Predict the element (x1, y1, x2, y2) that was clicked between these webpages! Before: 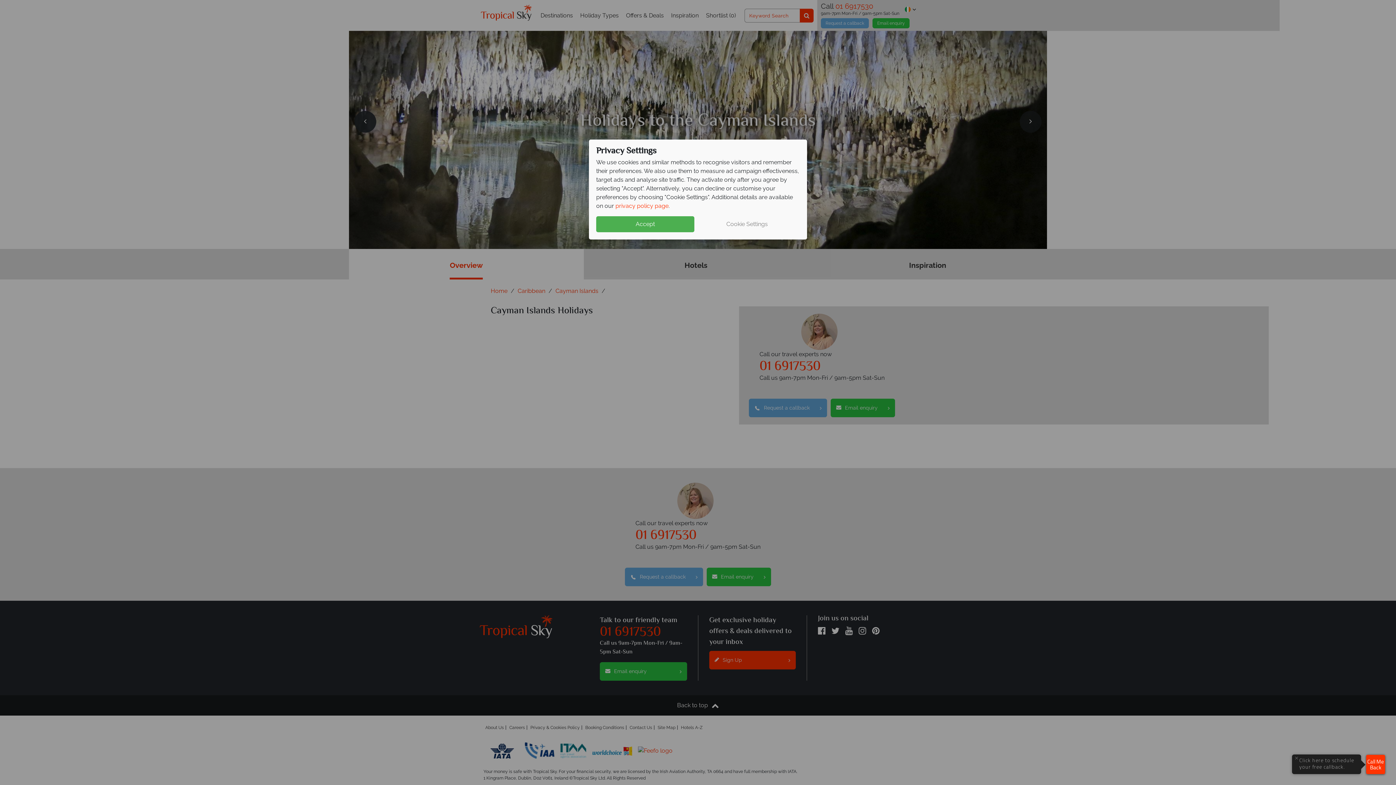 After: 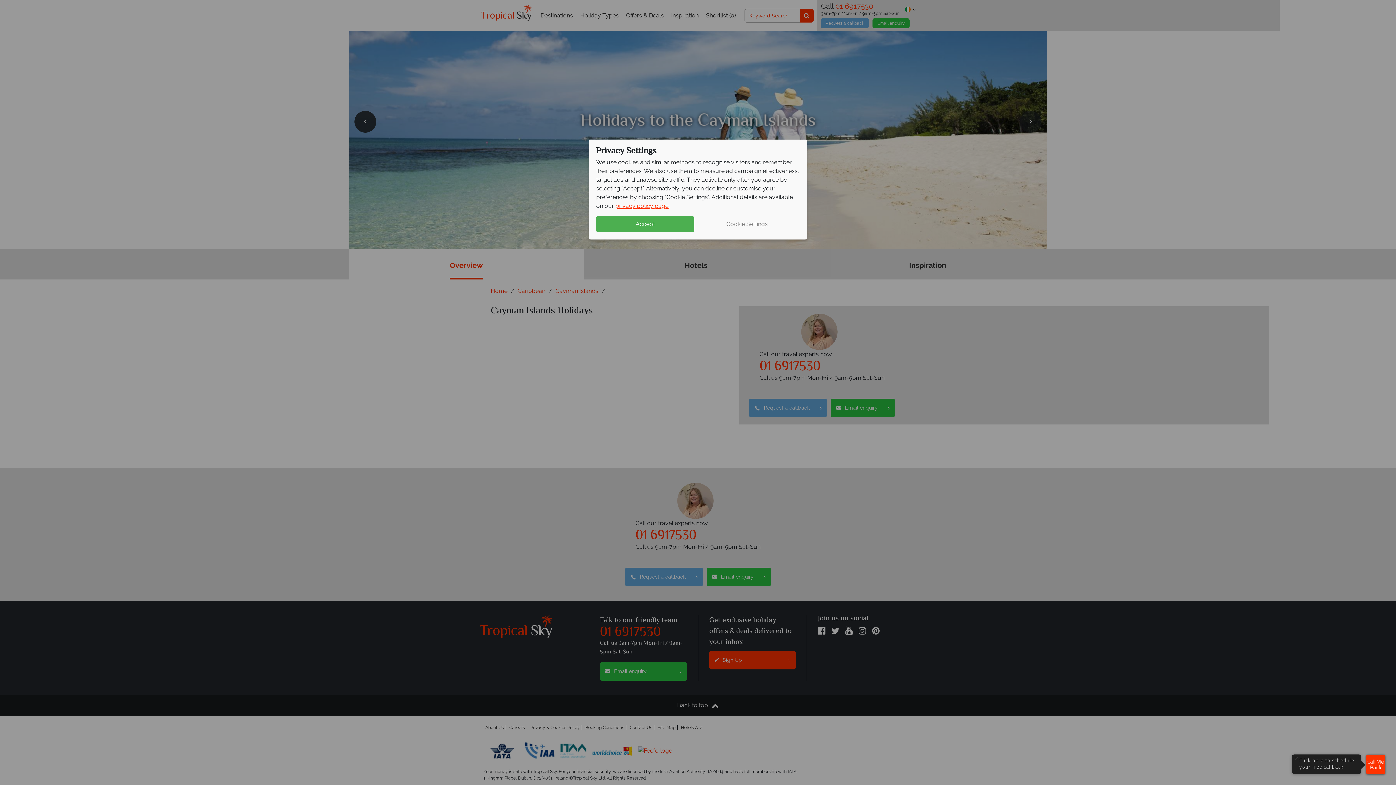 Action: label: privacy policy page bbox: (615, 202, 668, 209)